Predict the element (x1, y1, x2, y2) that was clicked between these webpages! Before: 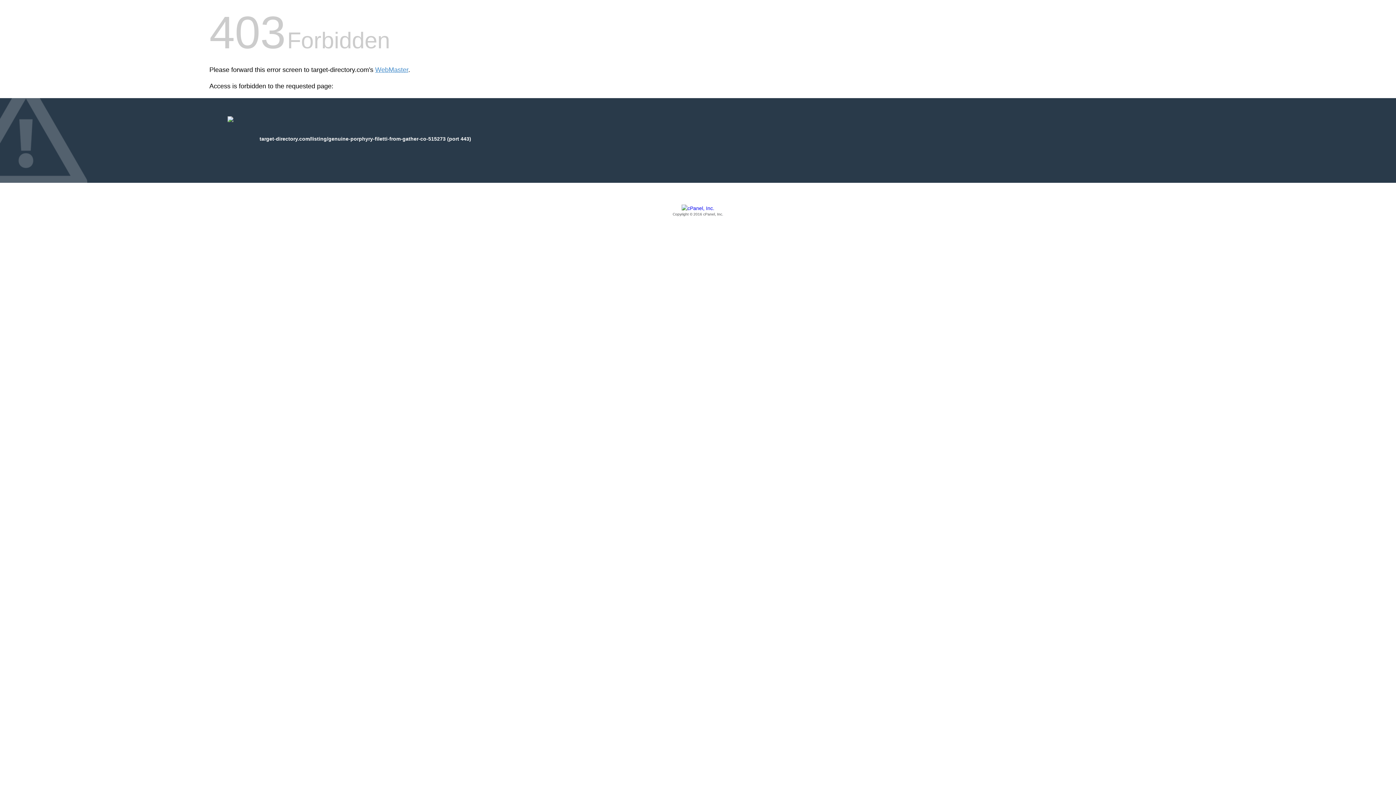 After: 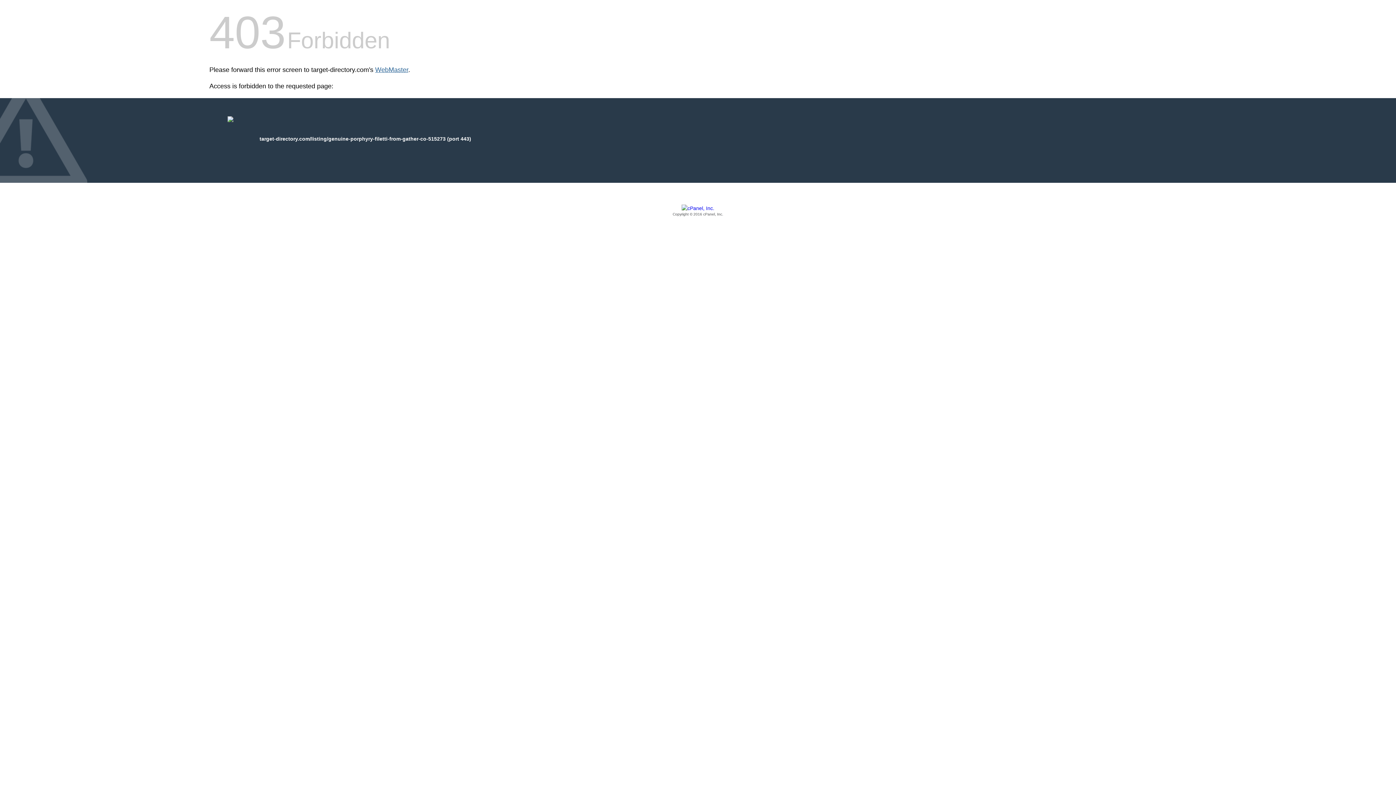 Action: bbox: (375, 66, 408, 73) label: WebMaster